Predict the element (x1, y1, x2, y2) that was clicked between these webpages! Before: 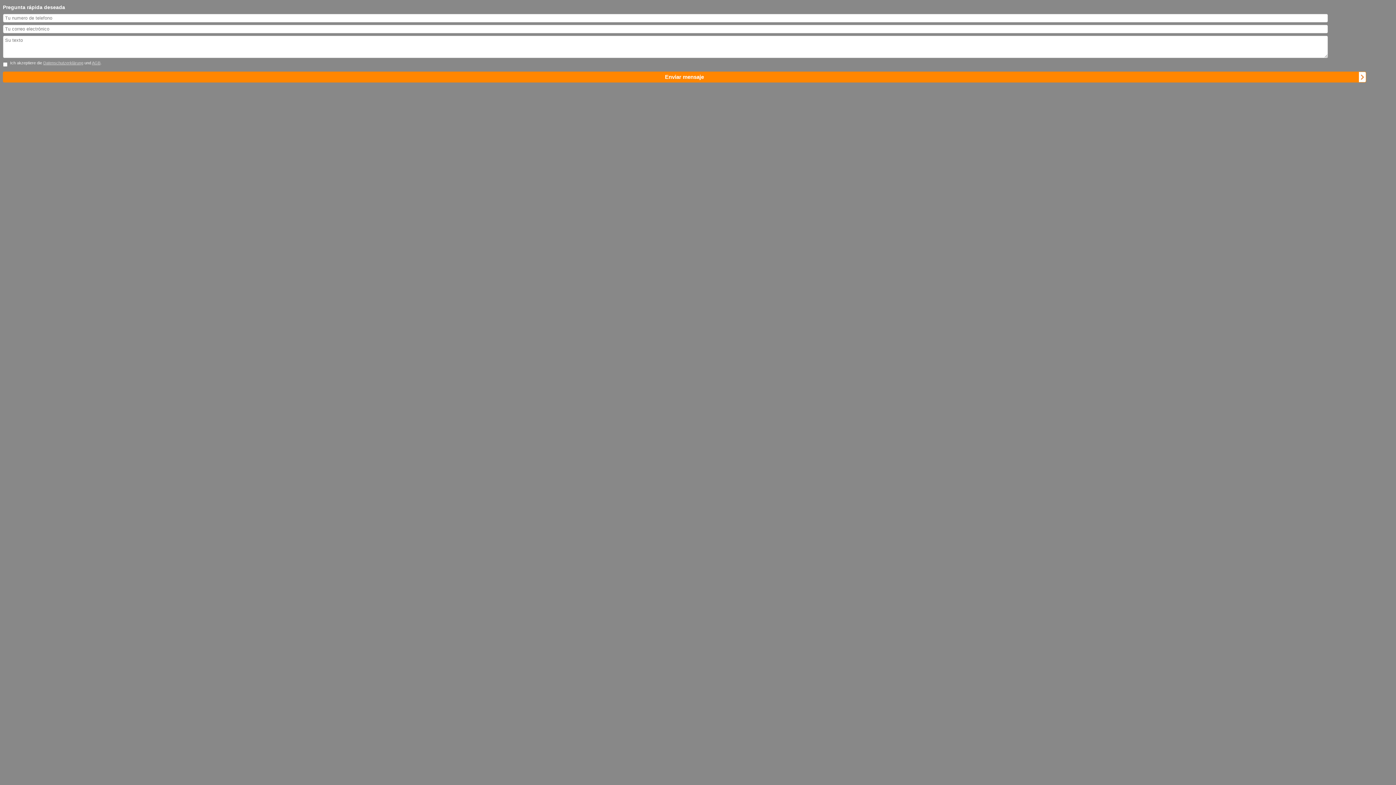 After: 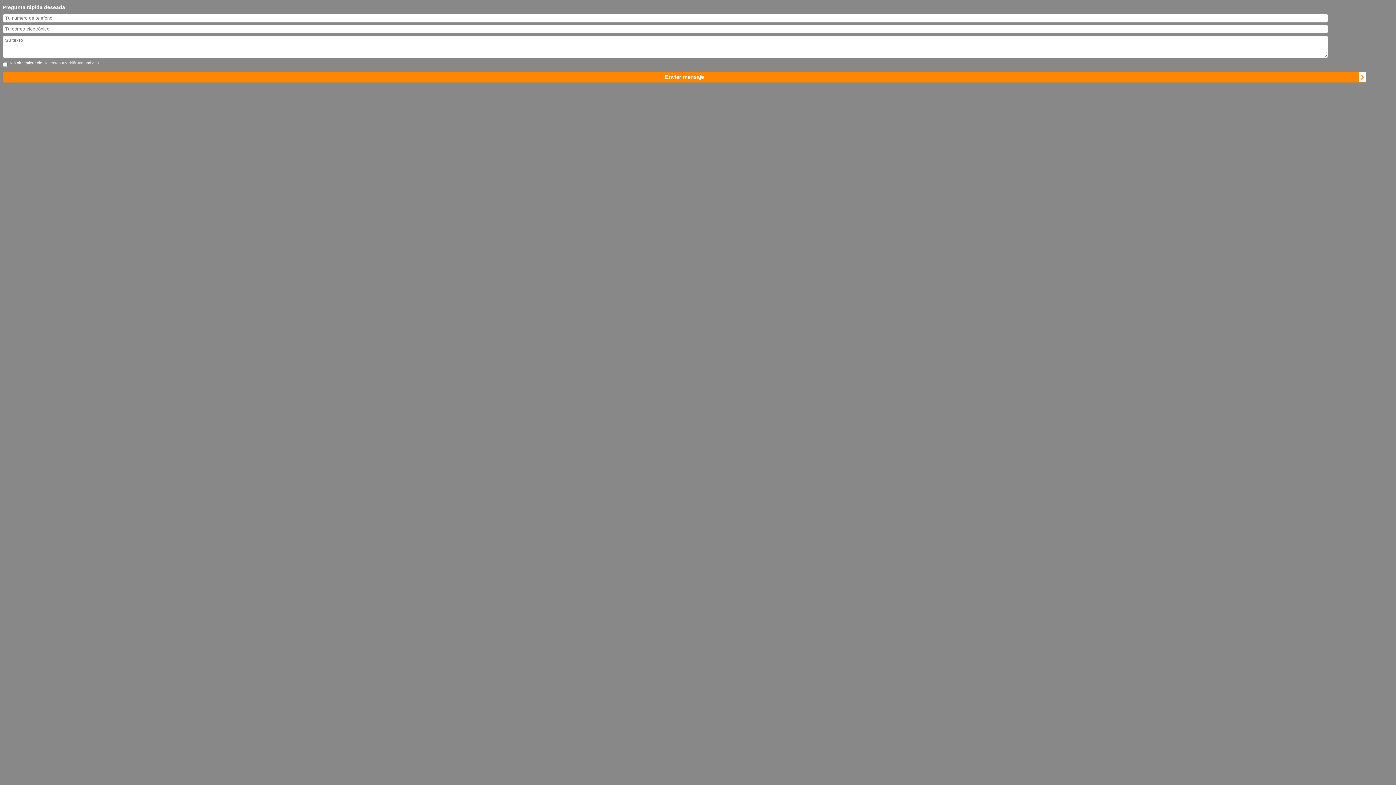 Action: label: AGB bbox: (91, 60, 100, 65)